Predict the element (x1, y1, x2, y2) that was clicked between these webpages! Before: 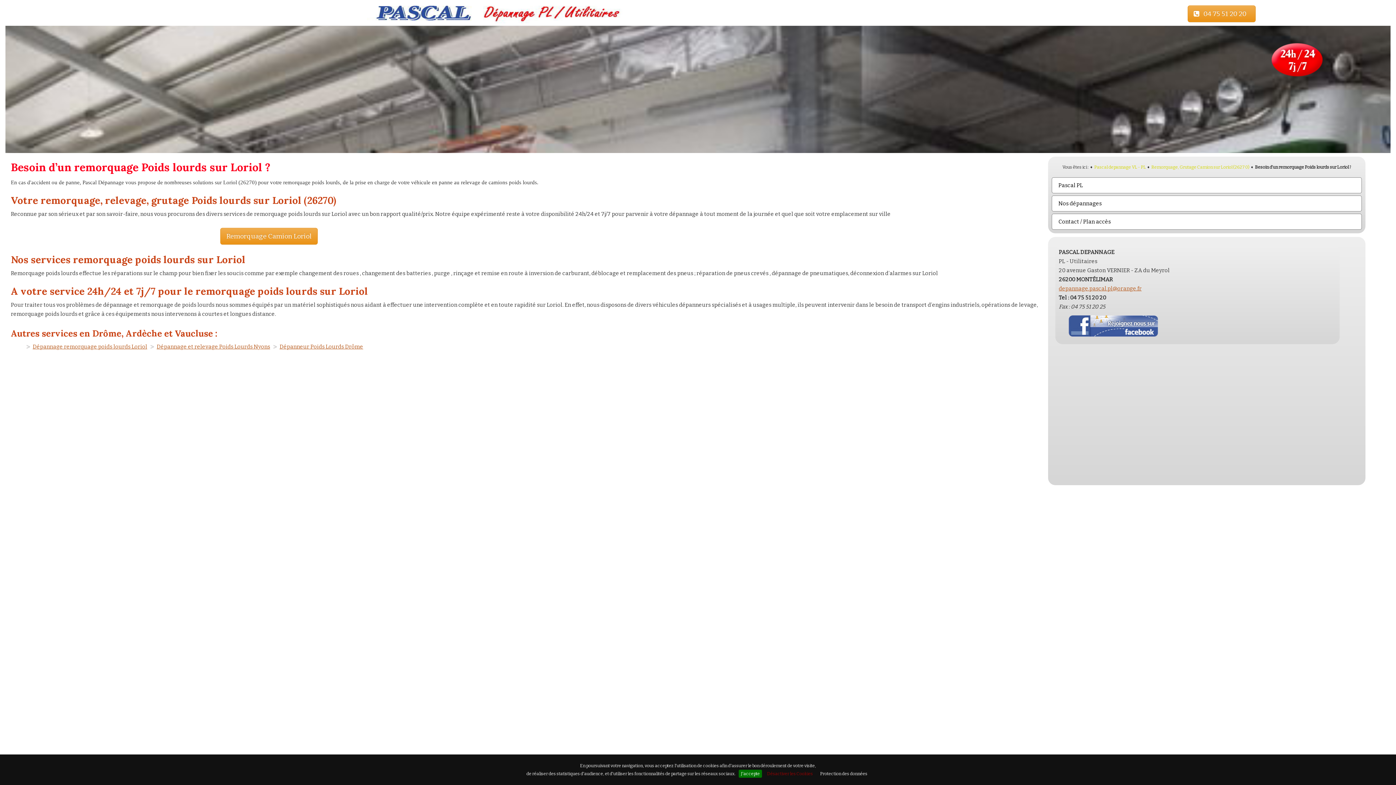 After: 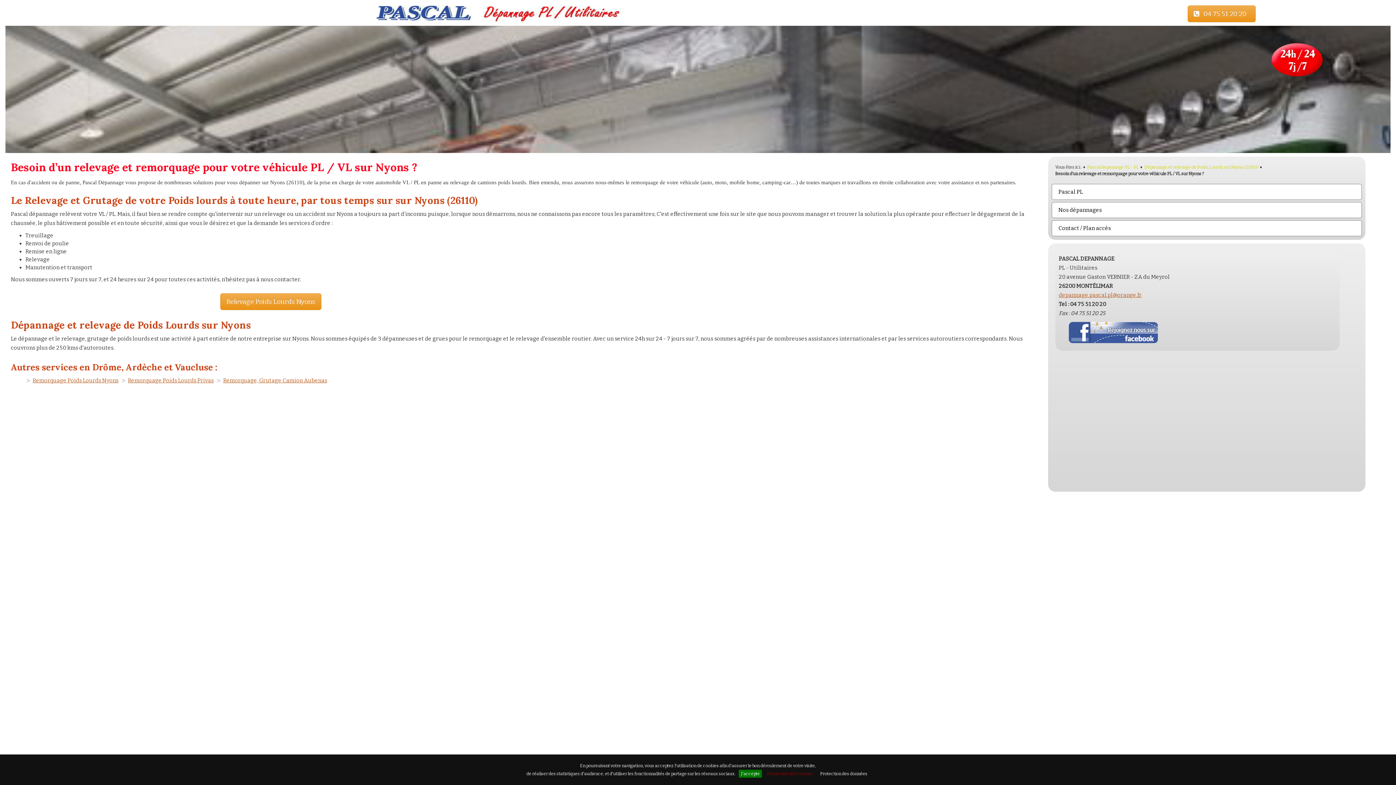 Action: label: Dépannage et relevage Poids Lourds Nyons bbox: (156, 343, 270, 350)